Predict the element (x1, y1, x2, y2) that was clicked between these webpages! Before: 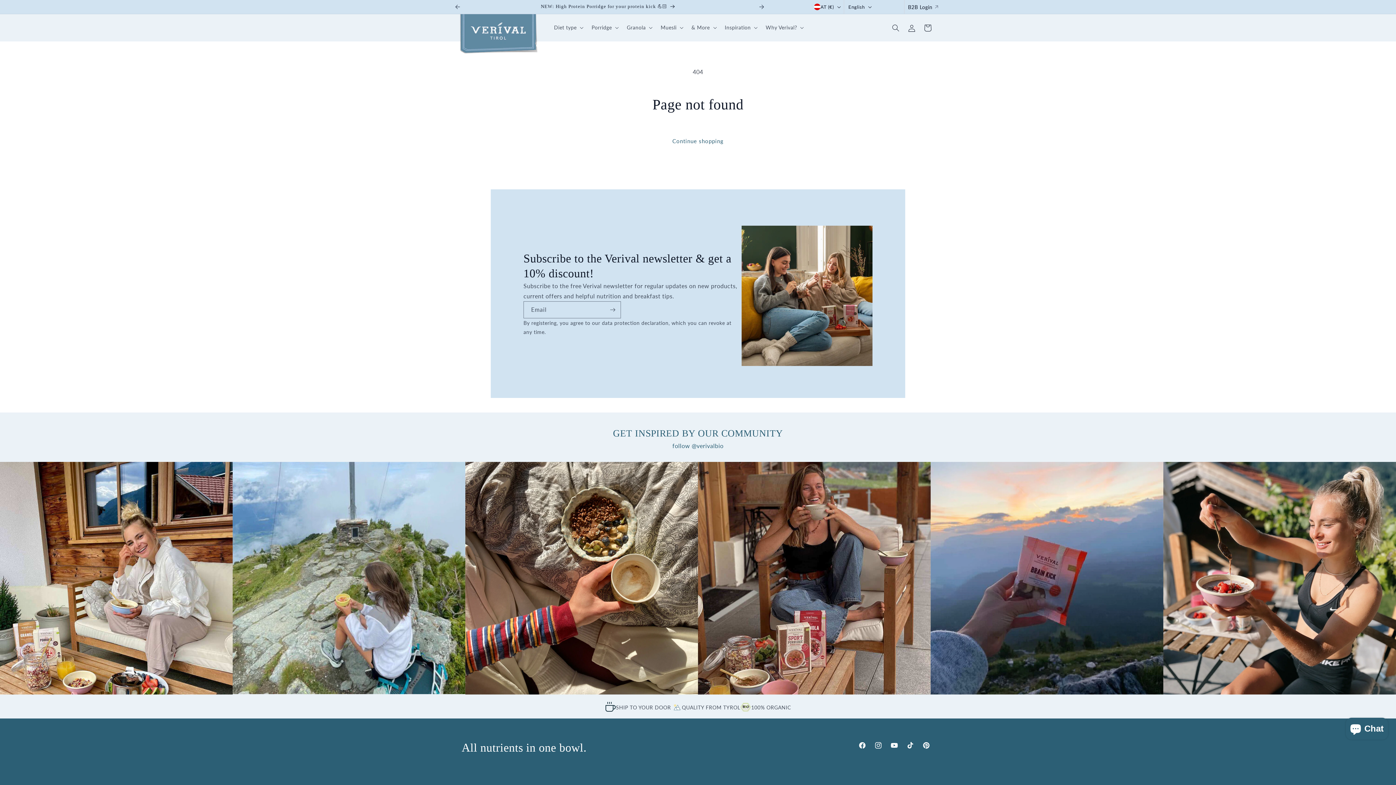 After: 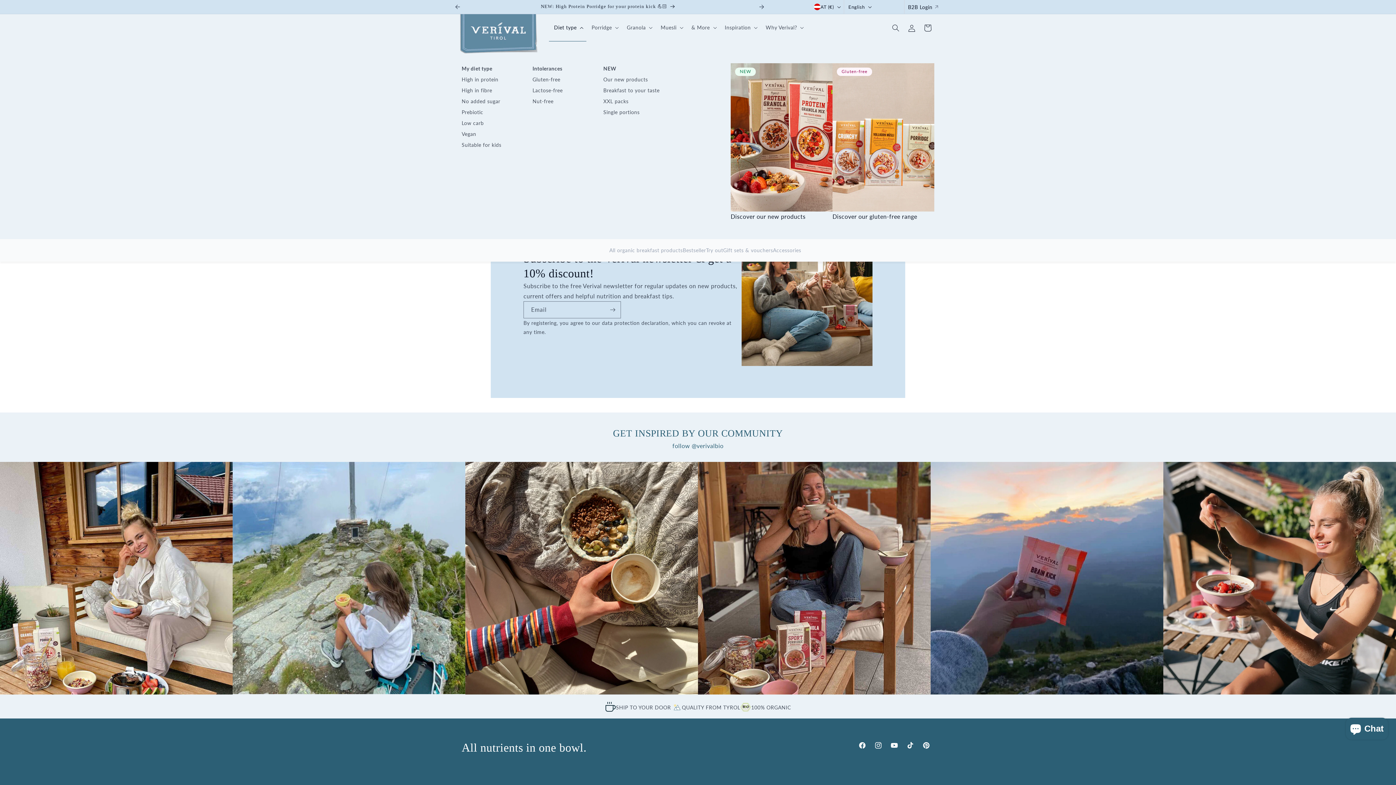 Action: label: Diet type bbox: (549, 14, 586, 41)